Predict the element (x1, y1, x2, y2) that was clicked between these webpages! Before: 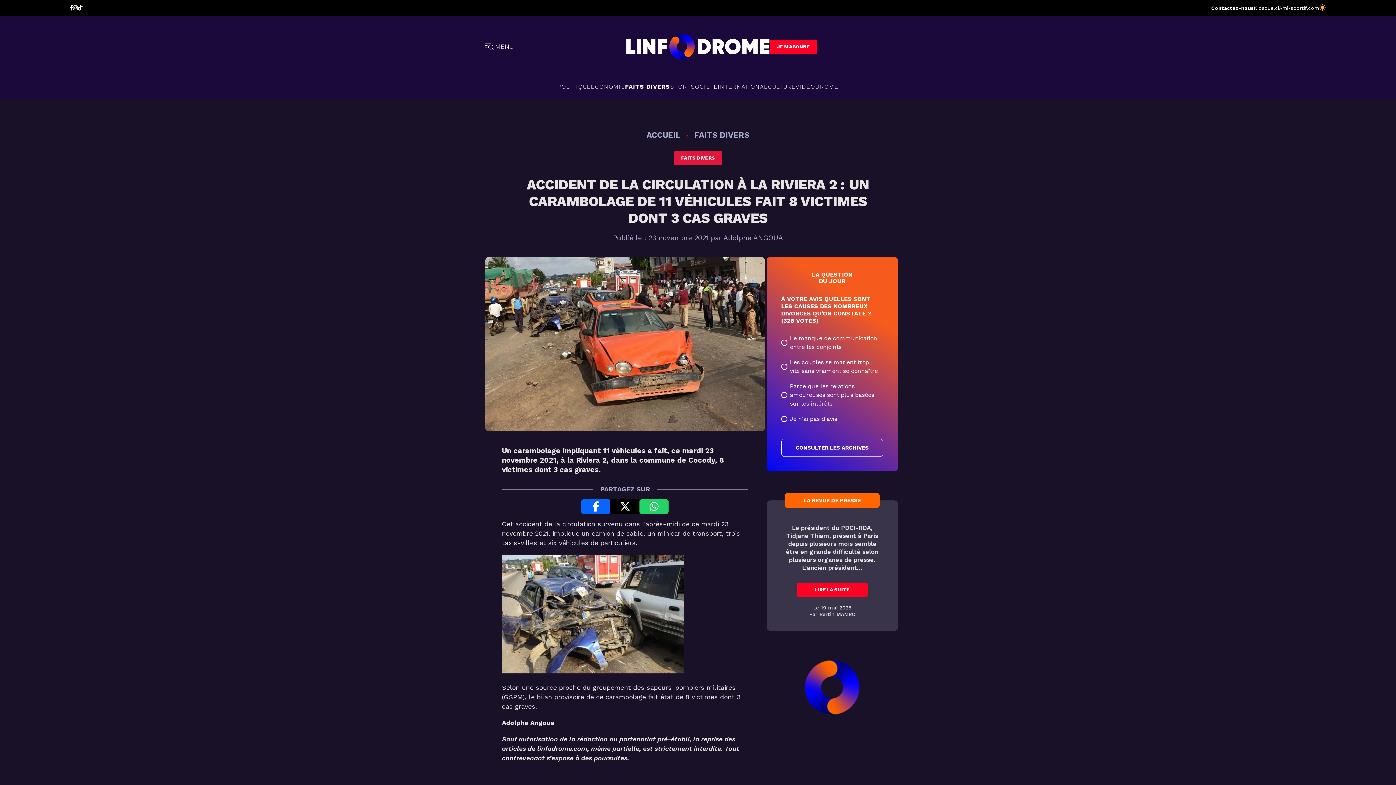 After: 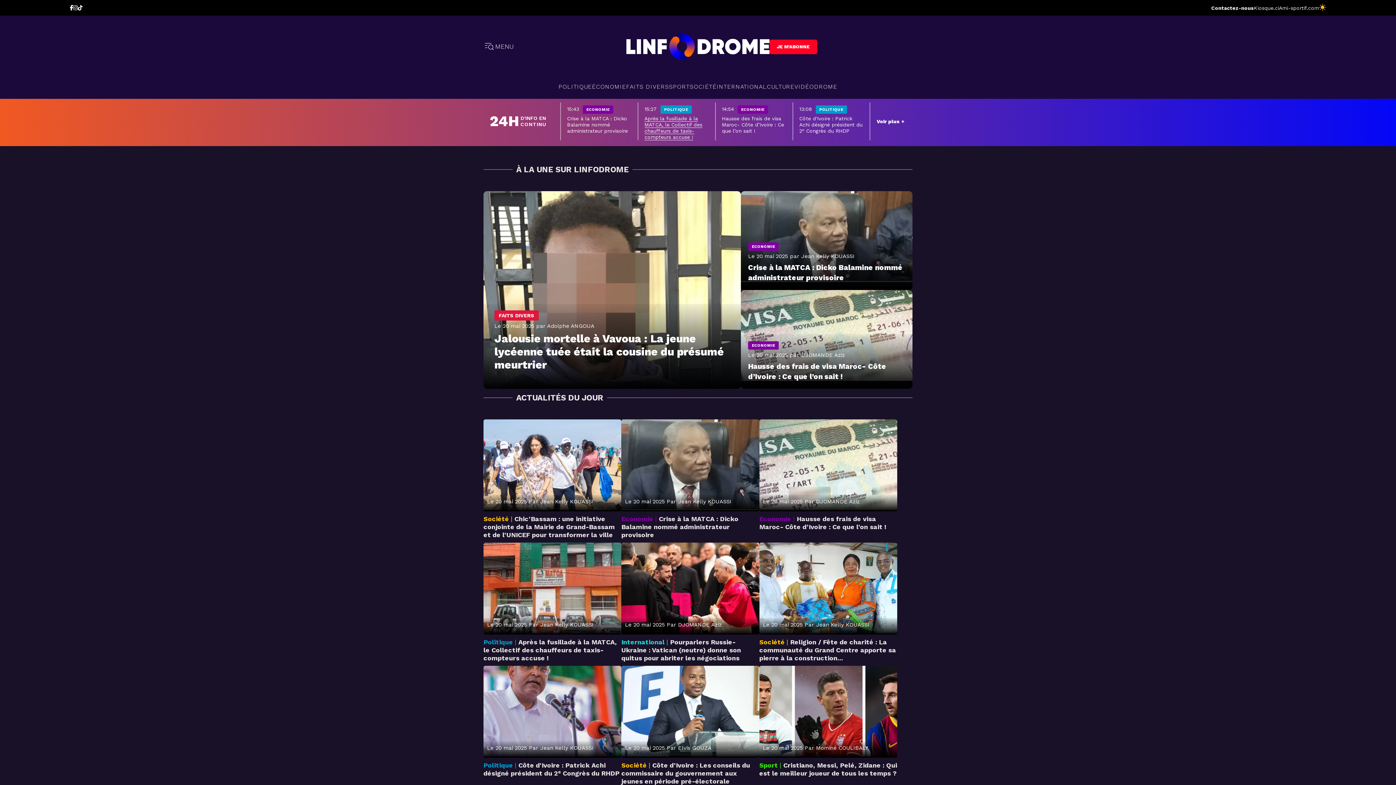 Action: bbox: (646, 130, 682, 139) label: ACCUEIL 